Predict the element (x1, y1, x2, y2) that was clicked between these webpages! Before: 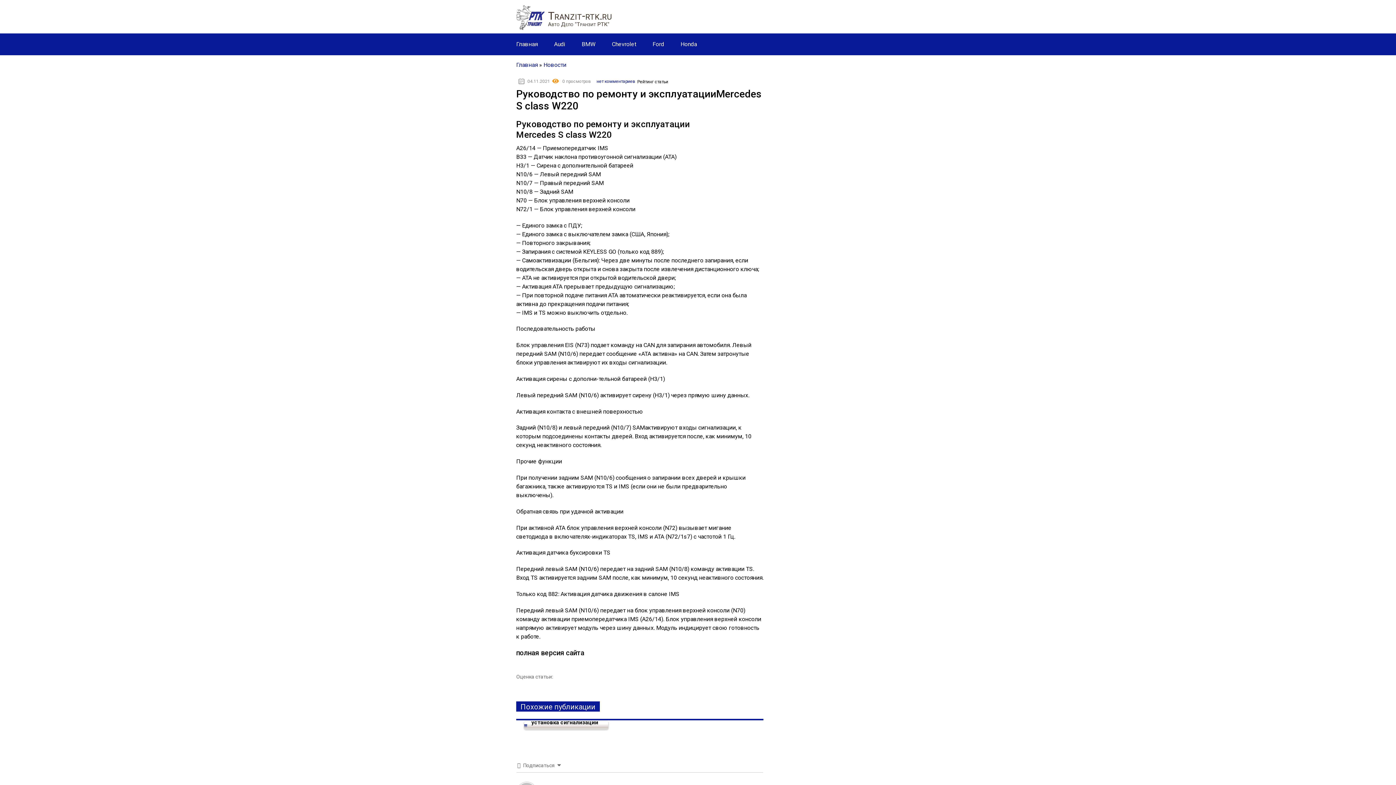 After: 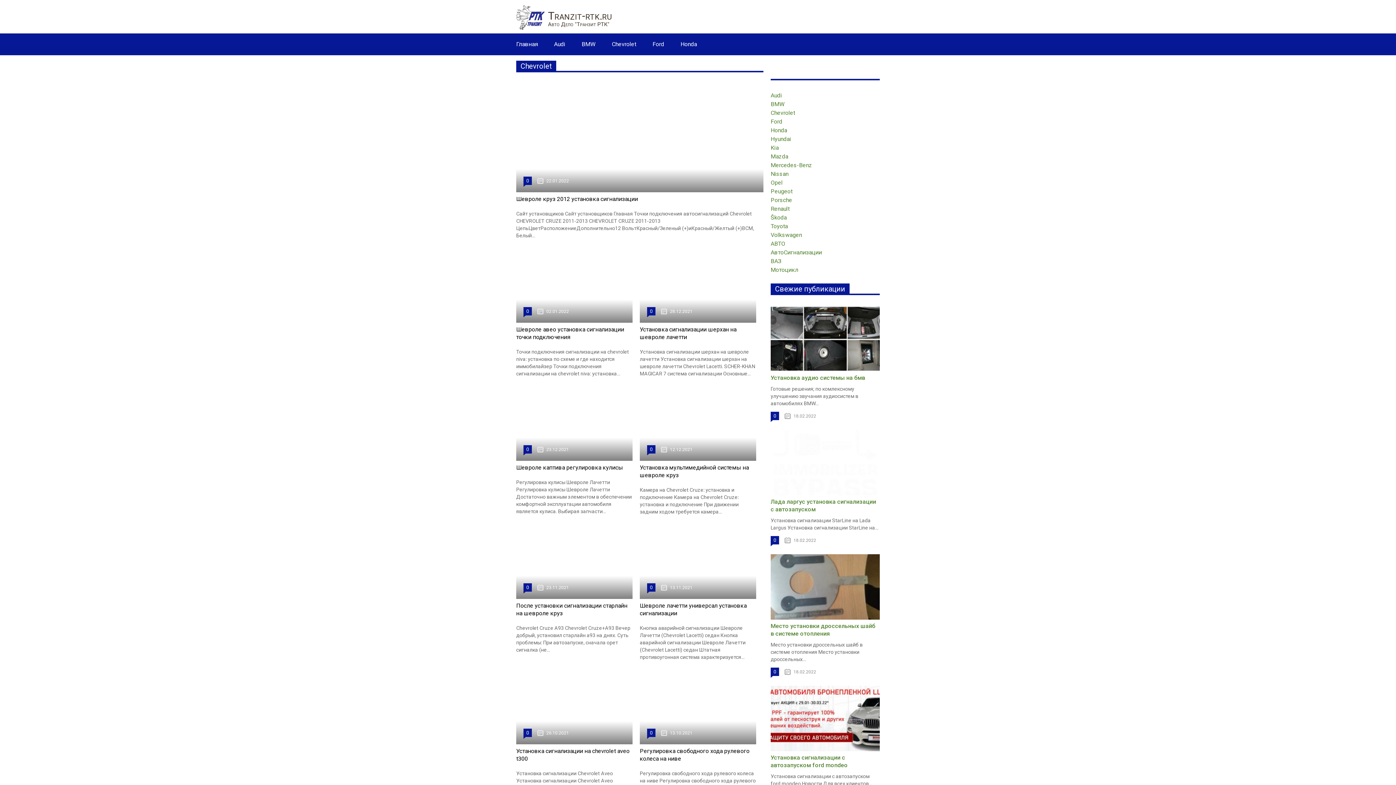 Action: label: Chevrolet bbox: (612, 40, 636, 47)